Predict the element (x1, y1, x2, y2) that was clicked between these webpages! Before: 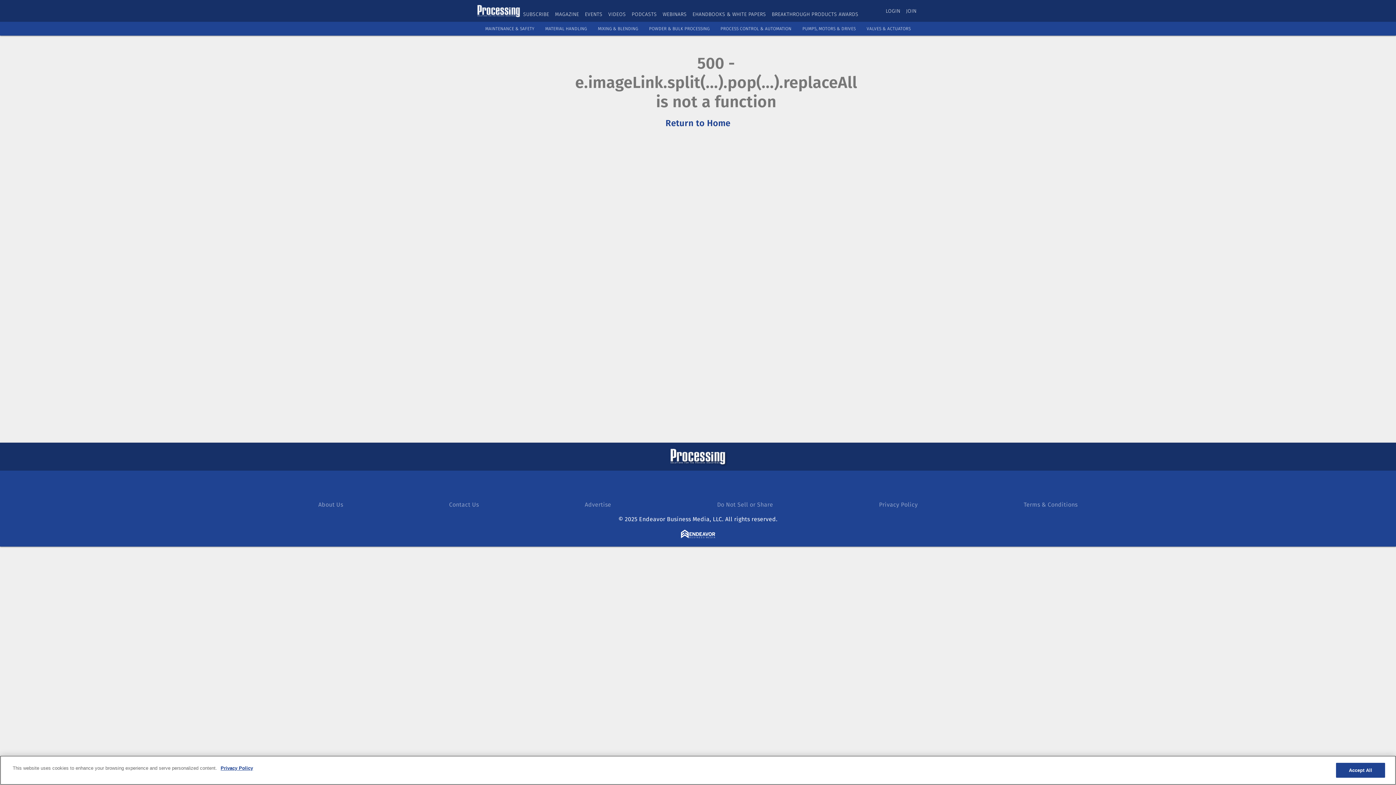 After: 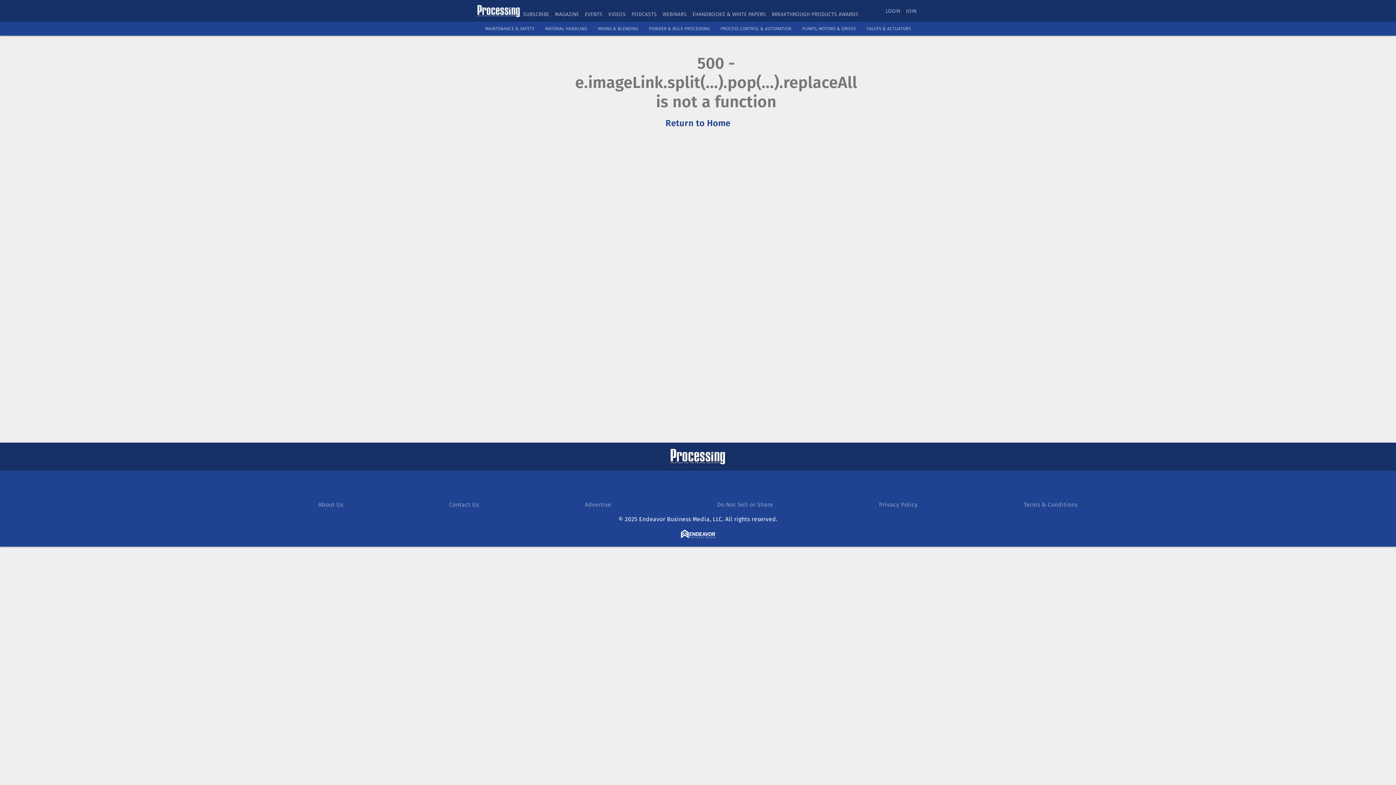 Action: label: VALVES & ACTUATORS bbox: (866, 26, 910, 31)